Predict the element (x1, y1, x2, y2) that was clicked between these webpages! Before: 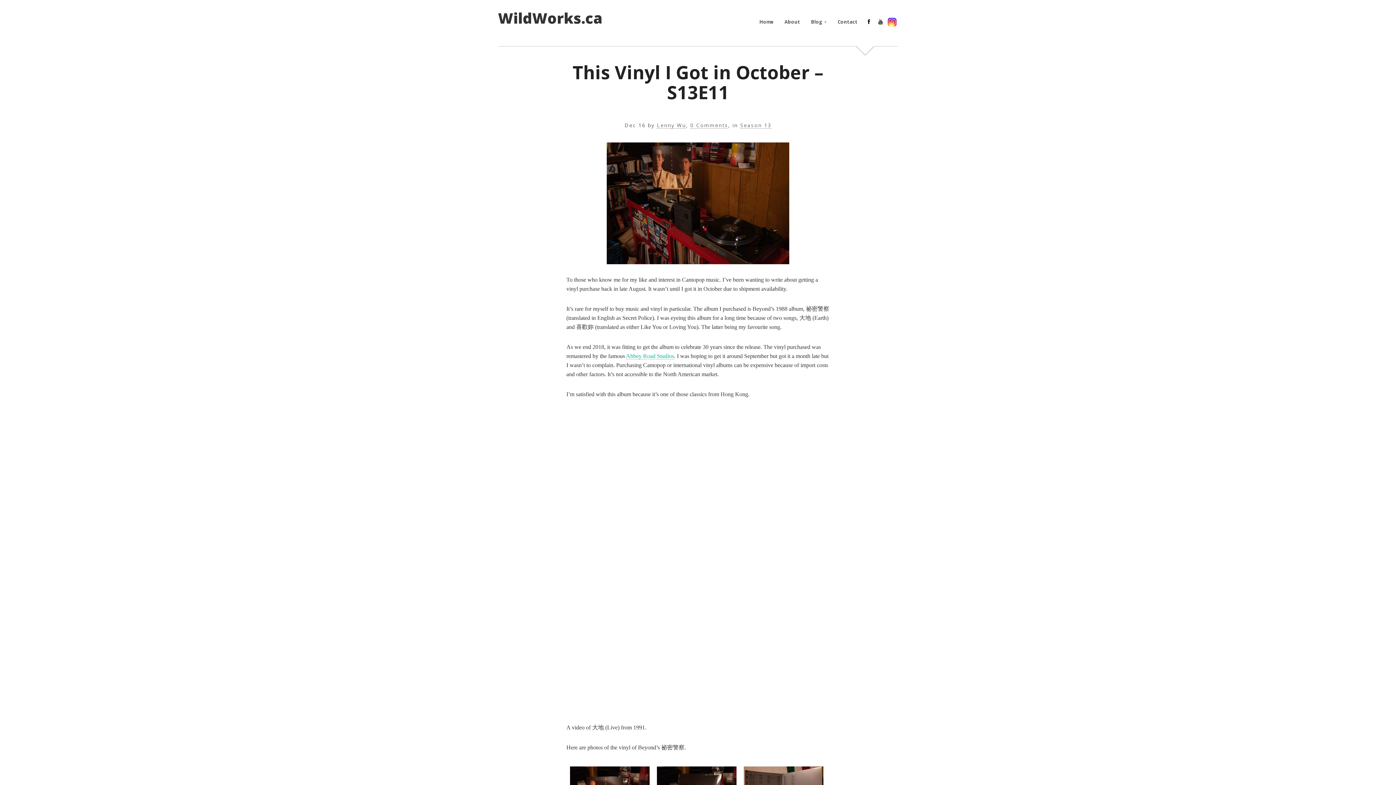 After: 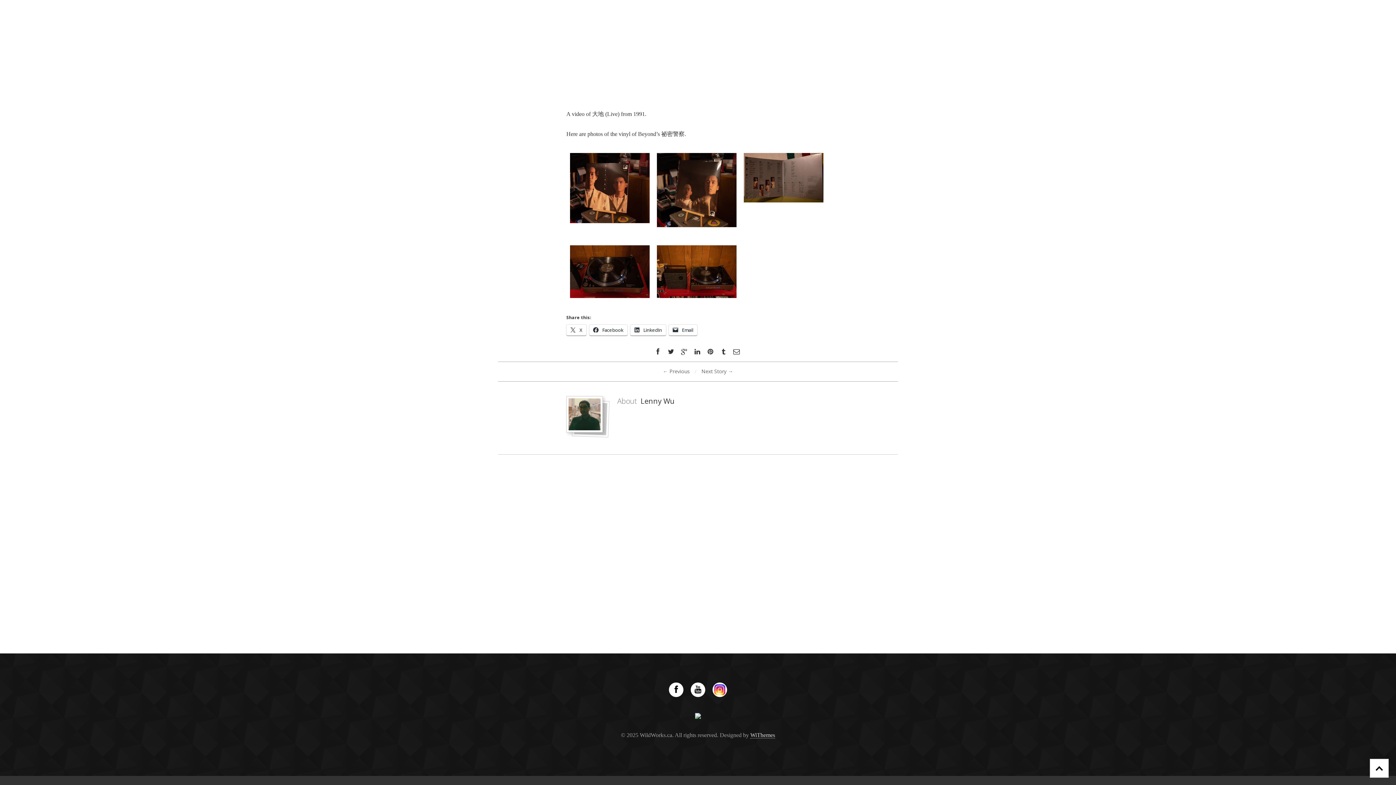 Action: label: 0 Comments bbox: (690, 122, 728, 128)